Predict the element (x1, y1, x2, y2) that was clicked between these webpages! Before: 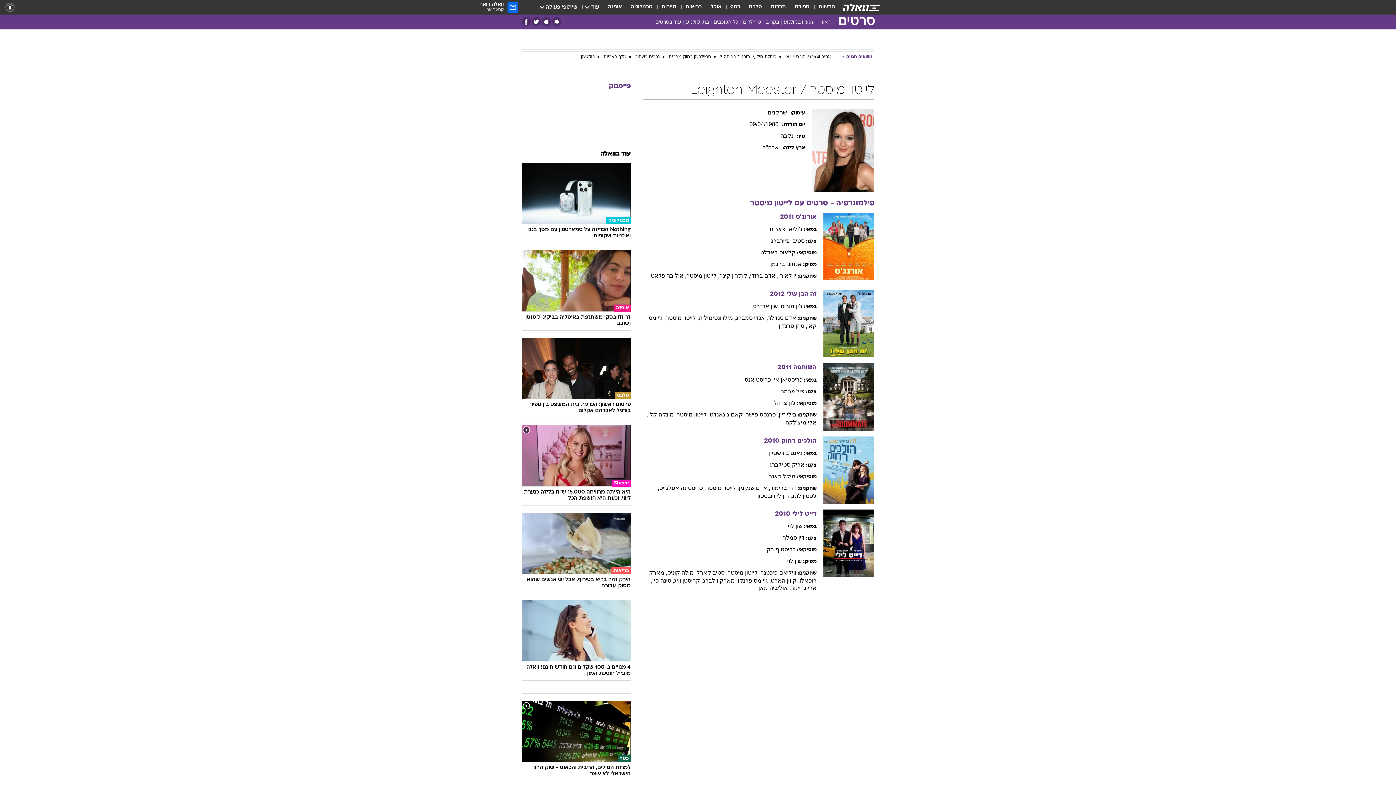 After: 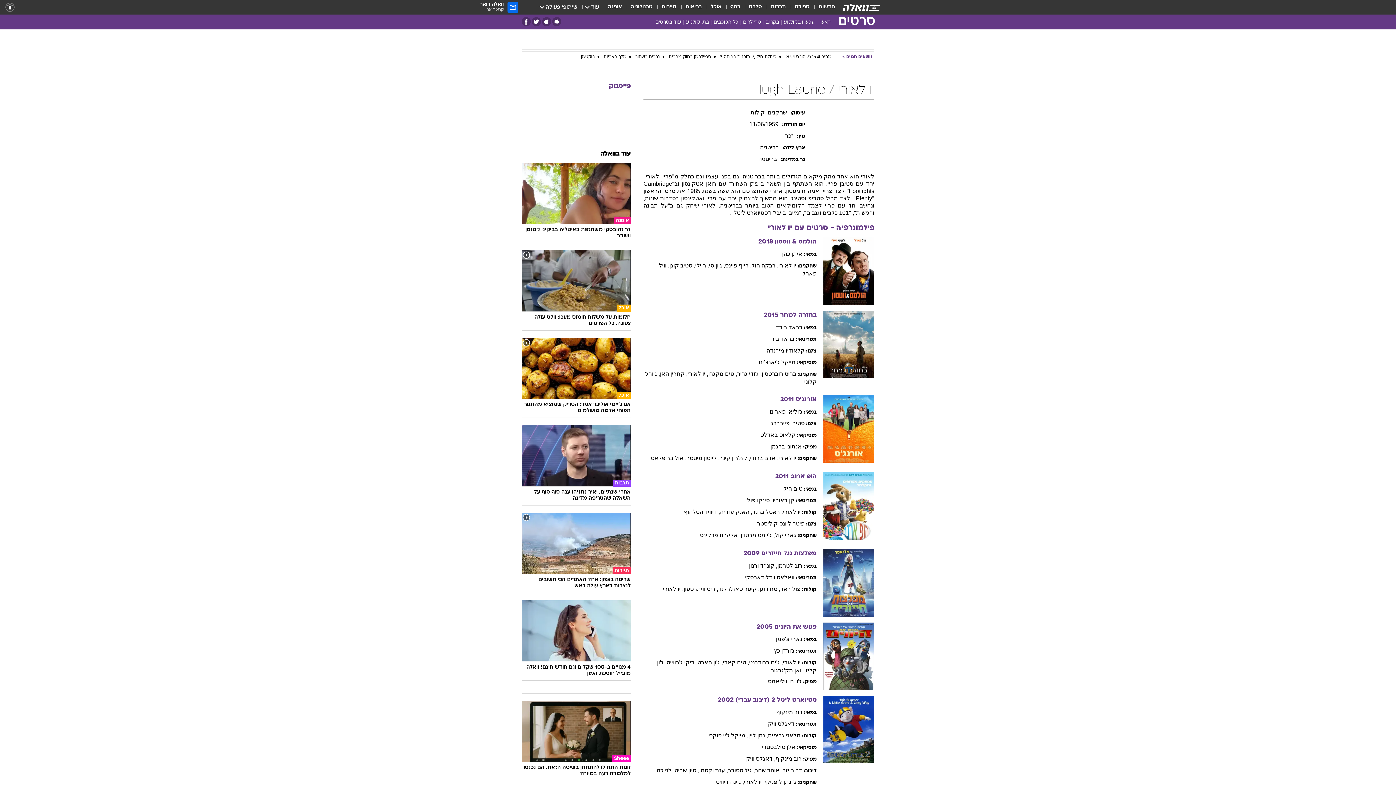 Action: label: יו לאורי bbox: (778, 272, 796, 278)